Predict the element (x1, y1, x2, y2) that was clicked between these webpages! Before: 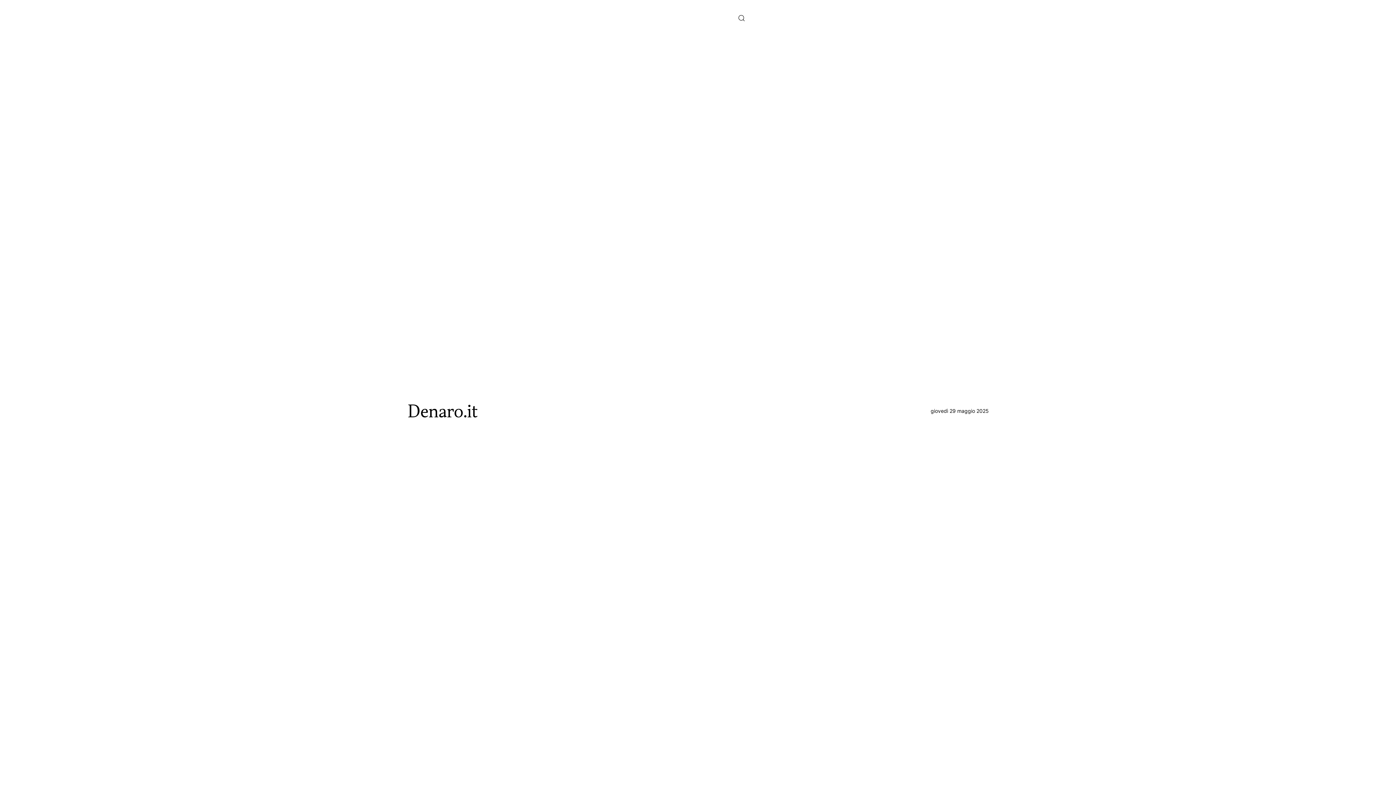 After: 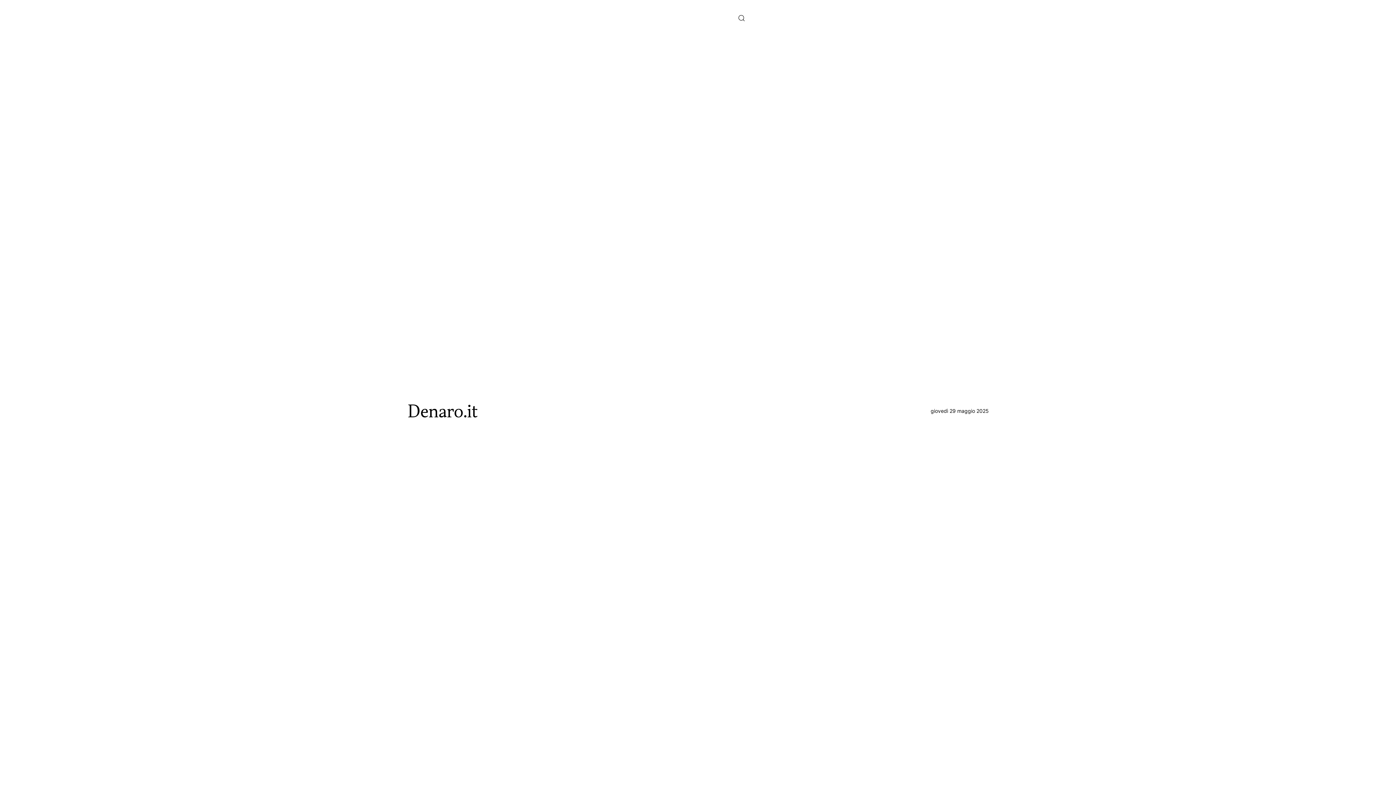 Action: bbox: (407, 401, 479, 420) label: Back to home